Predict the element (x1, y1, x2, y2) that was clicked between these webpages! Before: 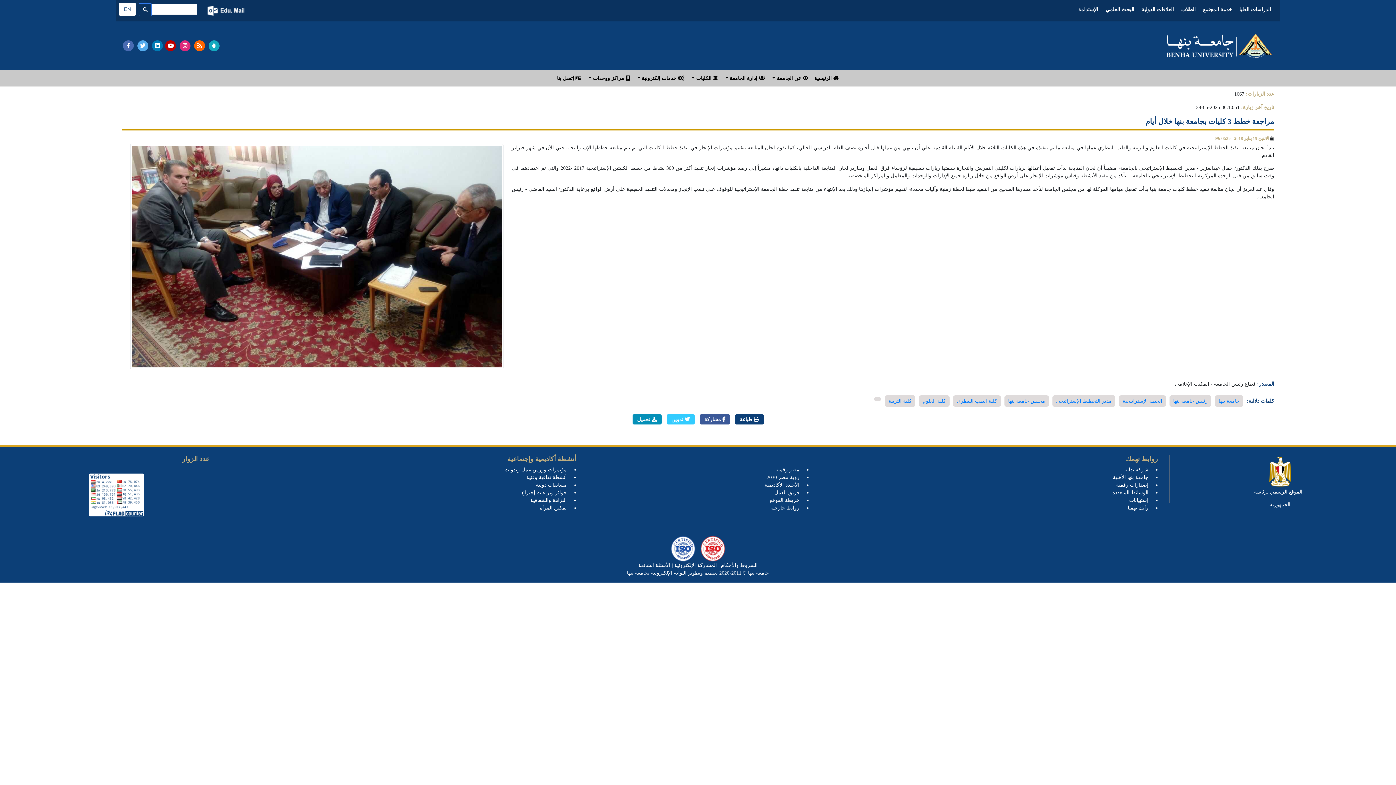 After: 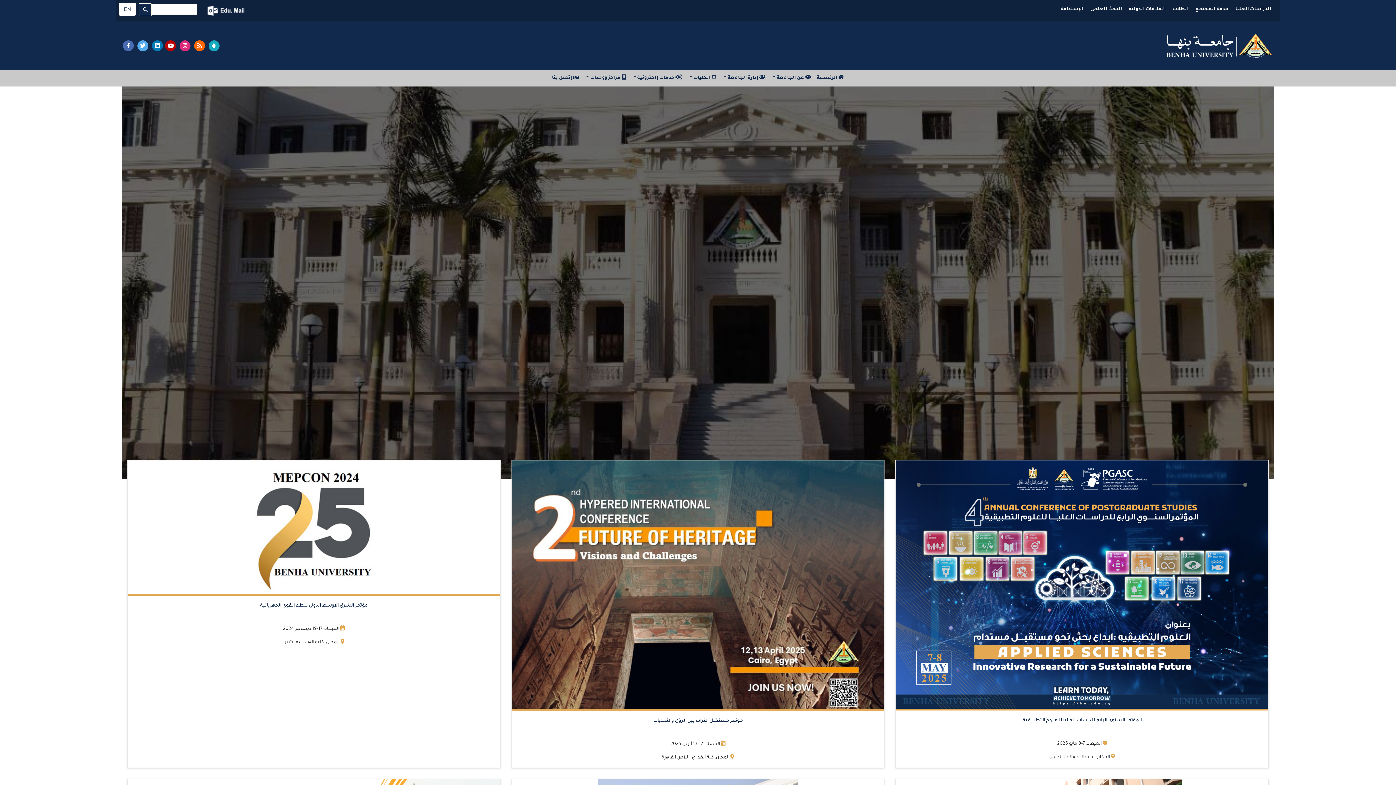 Action: bbox: (502, 465, 568, 474) label: مؤتمرات وورش عمل وندوات